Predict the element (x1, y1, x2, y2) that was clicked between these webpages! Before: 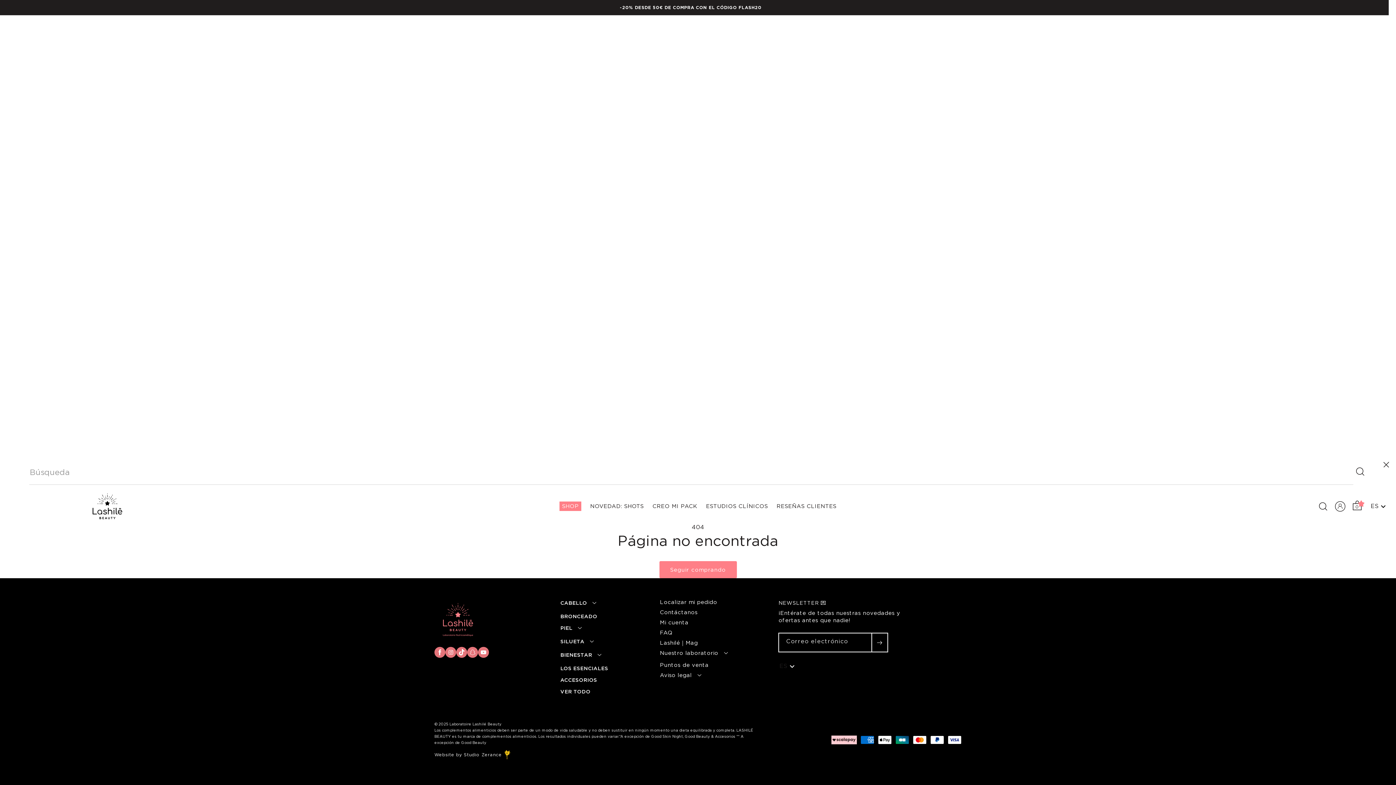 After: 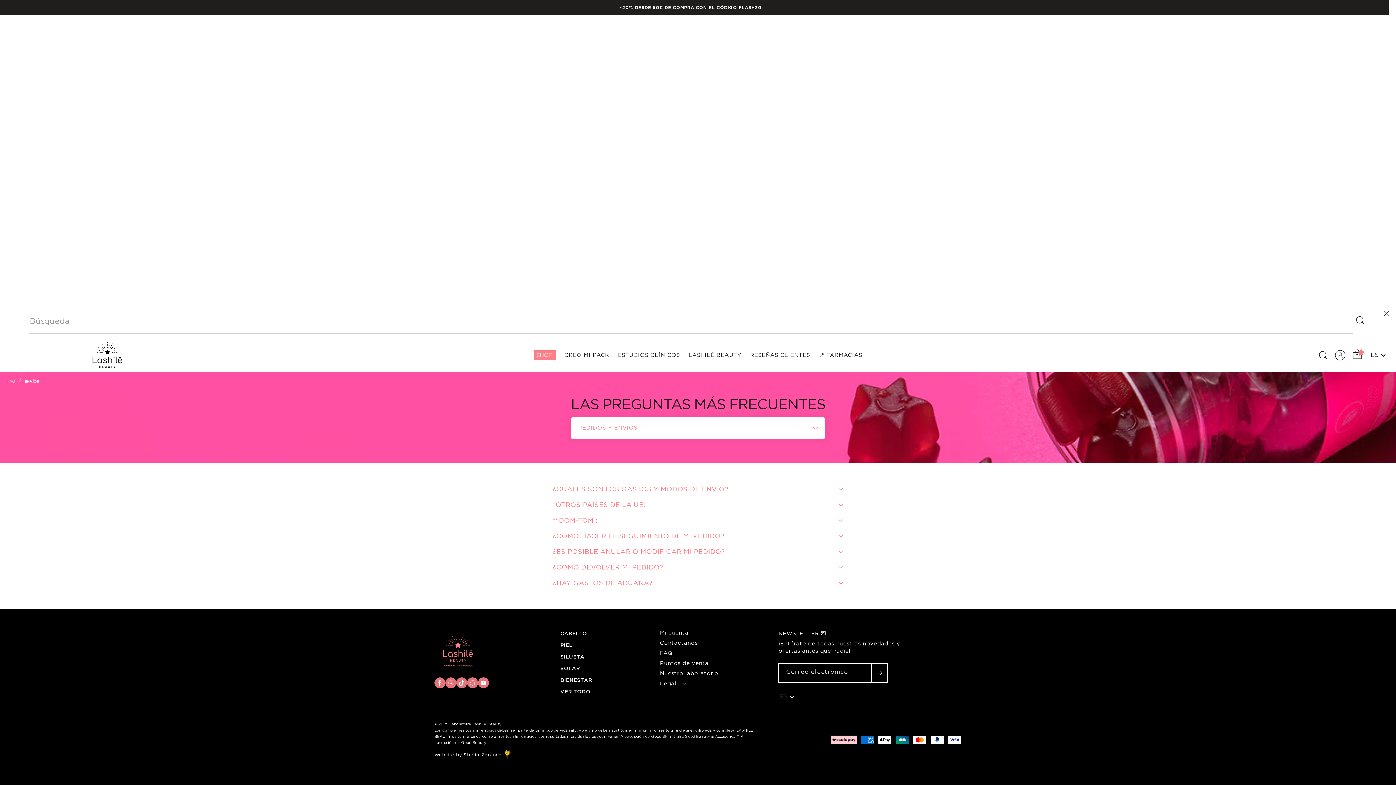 Action: bbox: (660, 598, 717, 606) label: Localizar mi pedido